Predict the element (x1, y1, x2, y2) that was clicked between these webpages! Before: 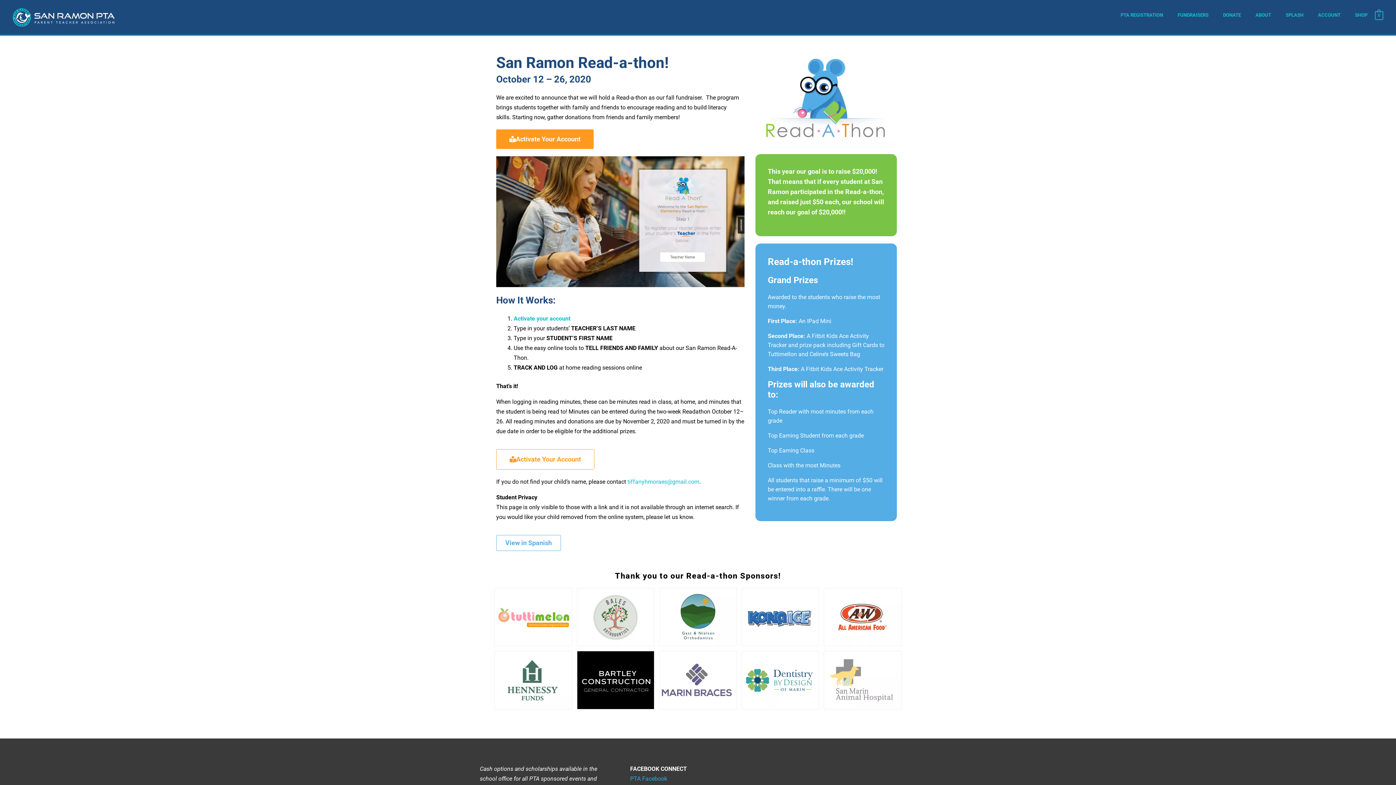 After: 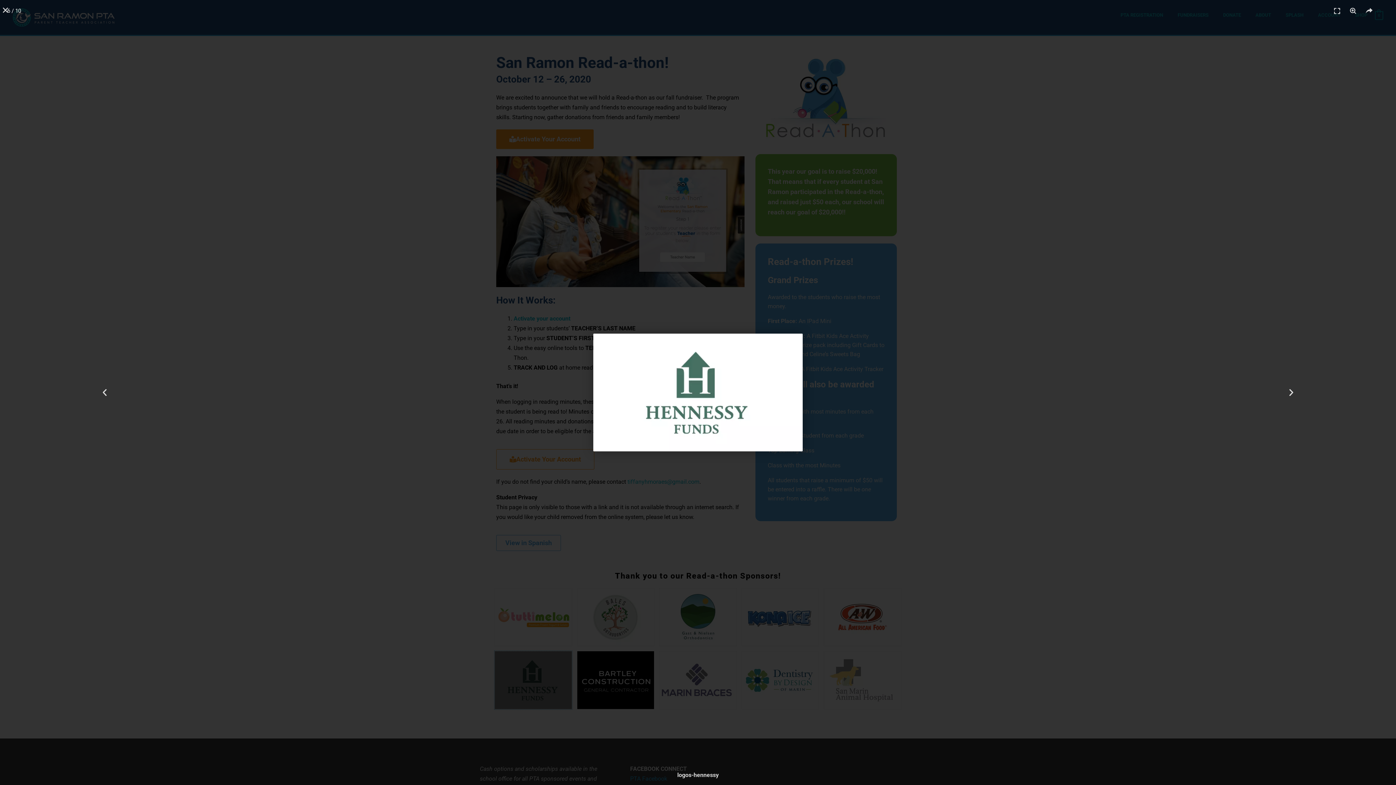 Action: bbox: (494, 651, 572, 709)